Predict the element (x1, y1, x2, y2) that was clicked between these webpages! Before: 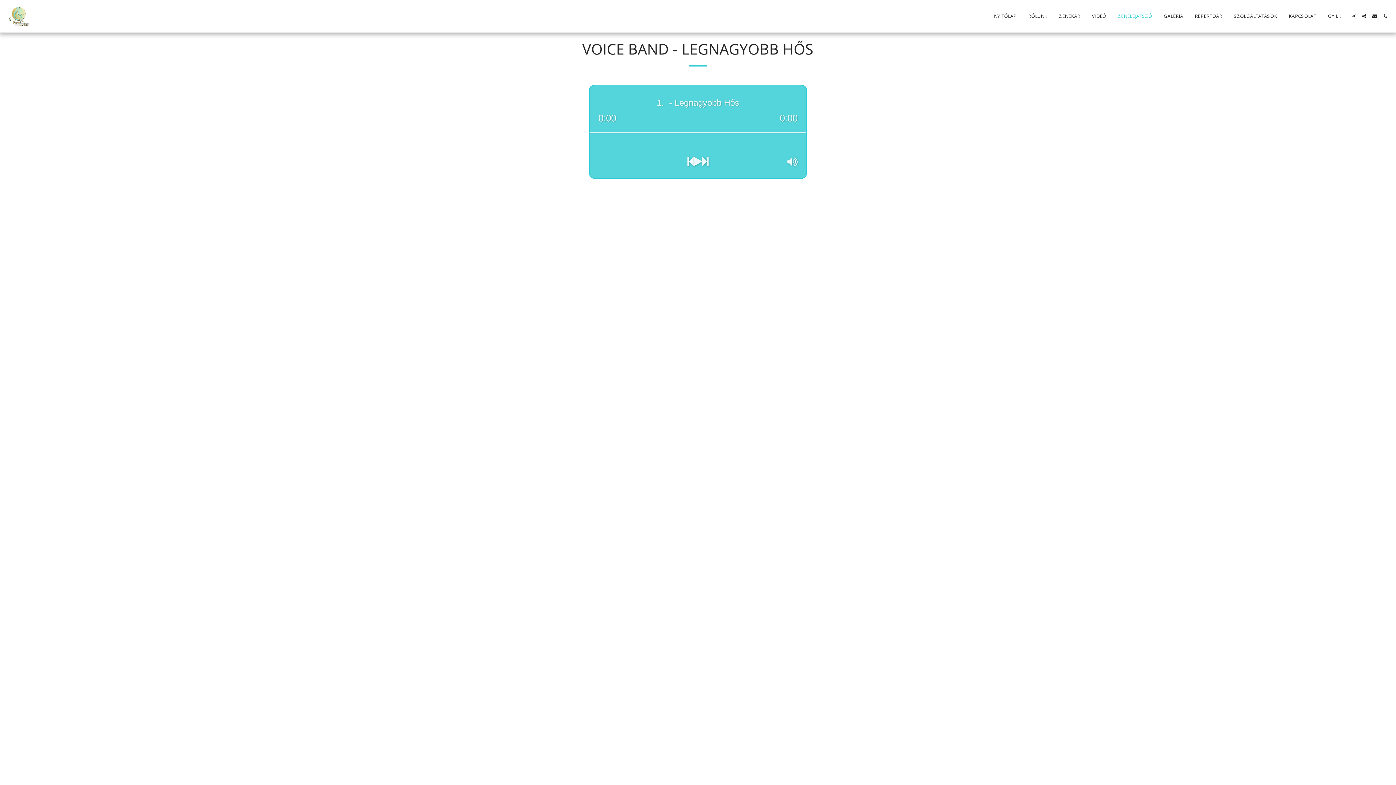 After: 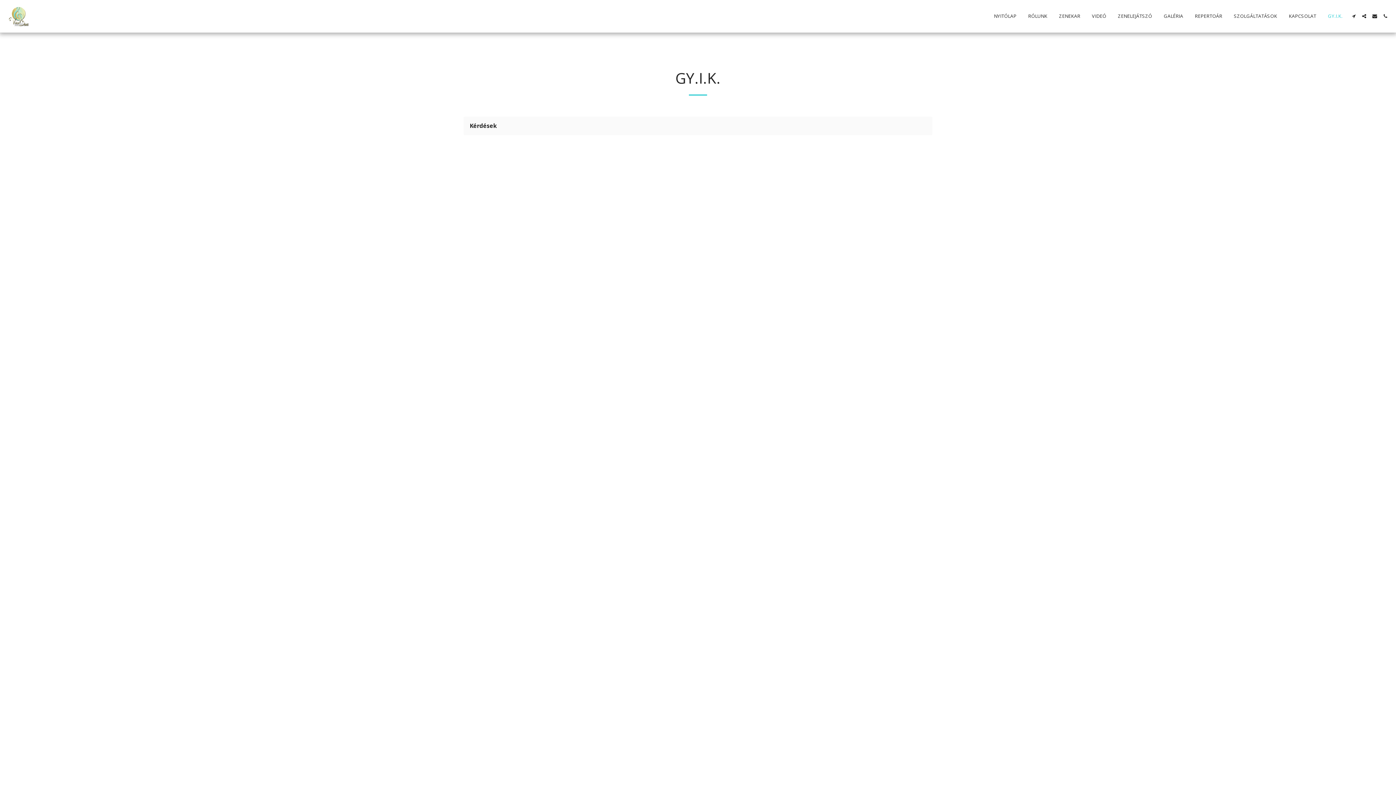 Action: label: GY.I.K. bbox: (1322, 11, 1348, 20)